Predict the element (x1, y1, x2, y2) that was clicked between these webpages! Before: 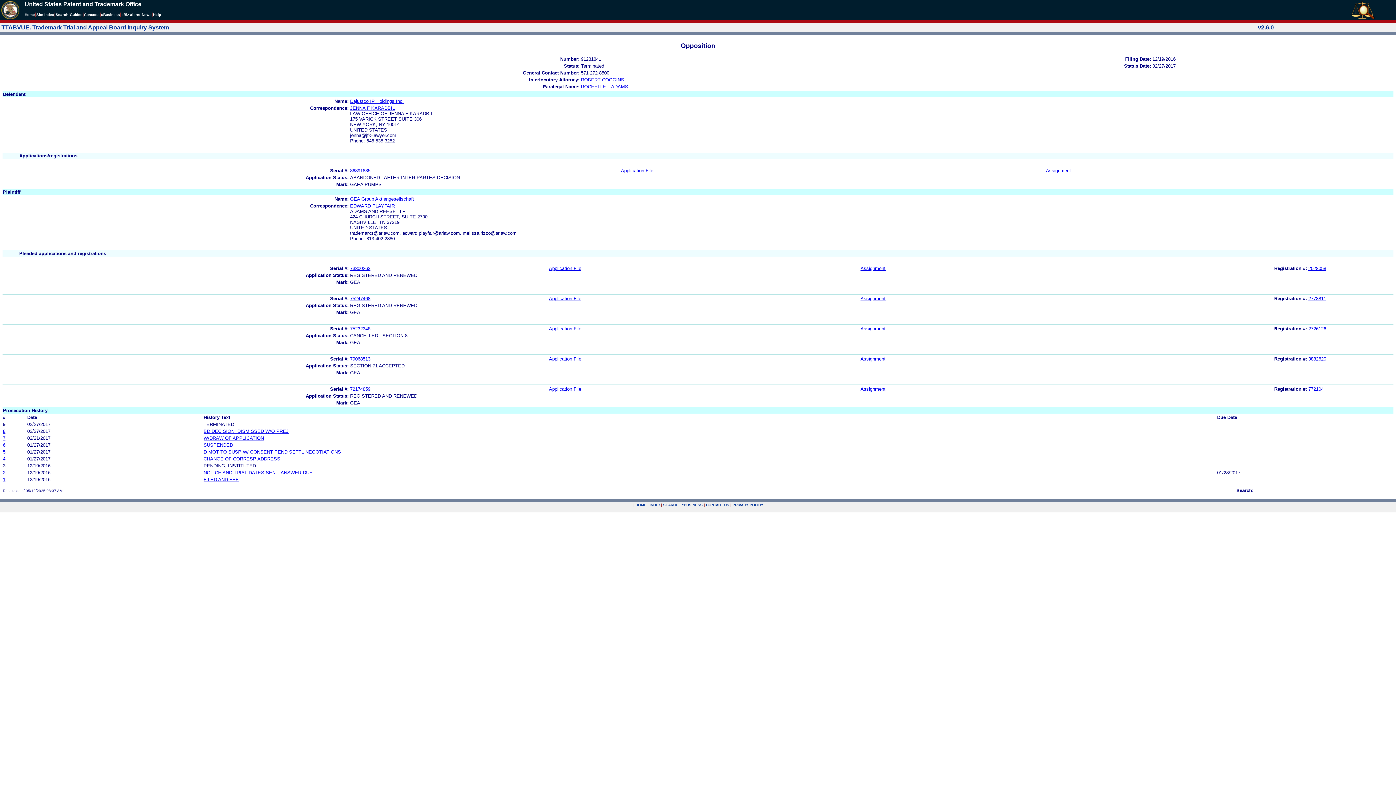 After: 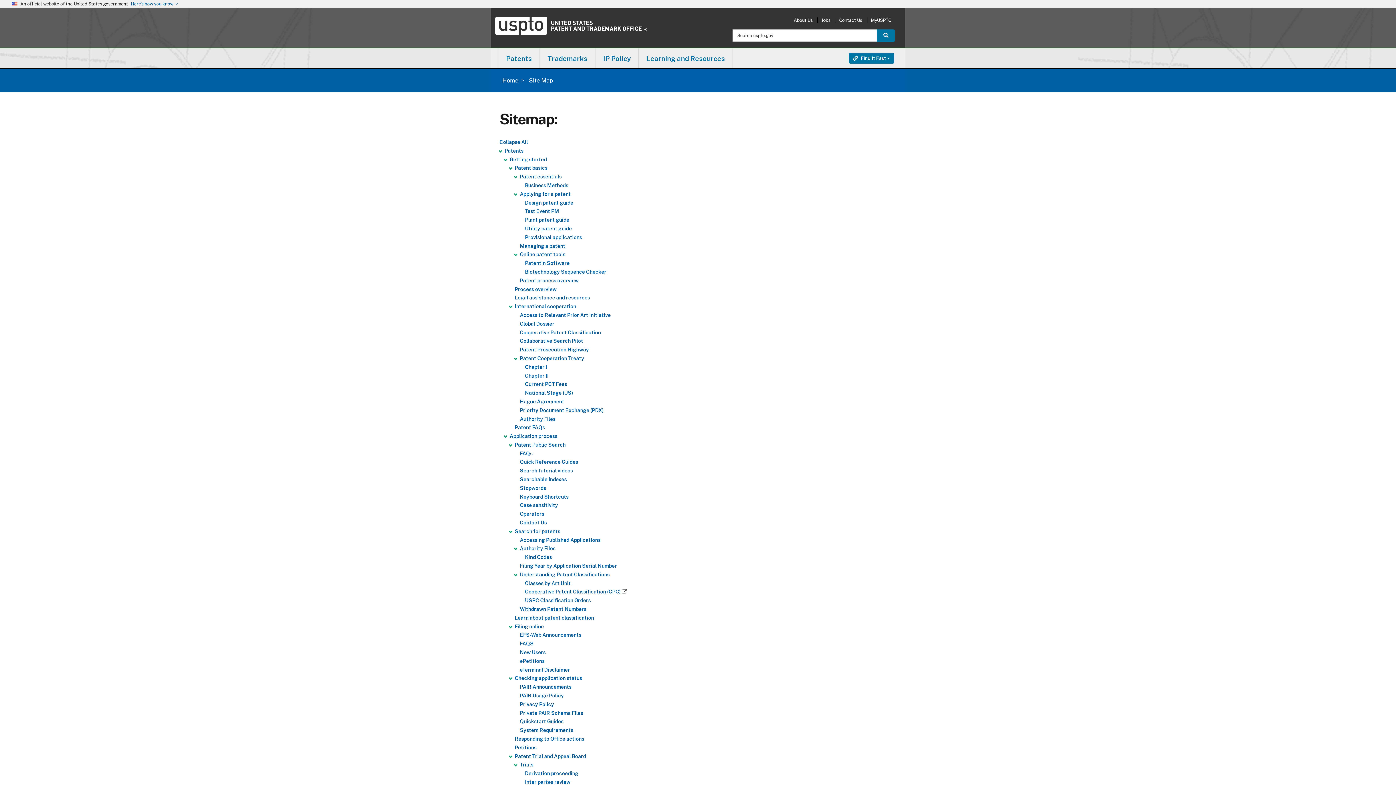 Action: label: Site Index bbox: (36, 12, 54, 16)